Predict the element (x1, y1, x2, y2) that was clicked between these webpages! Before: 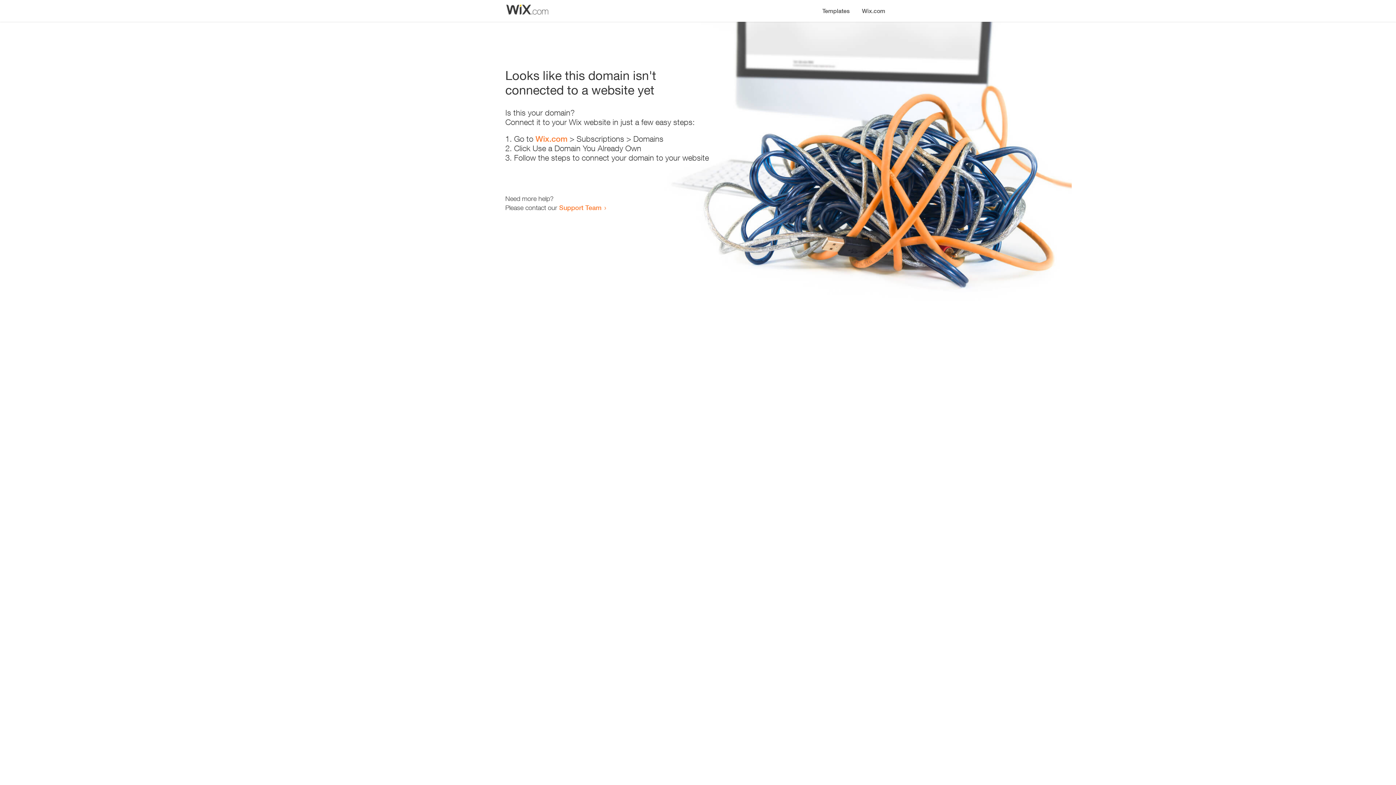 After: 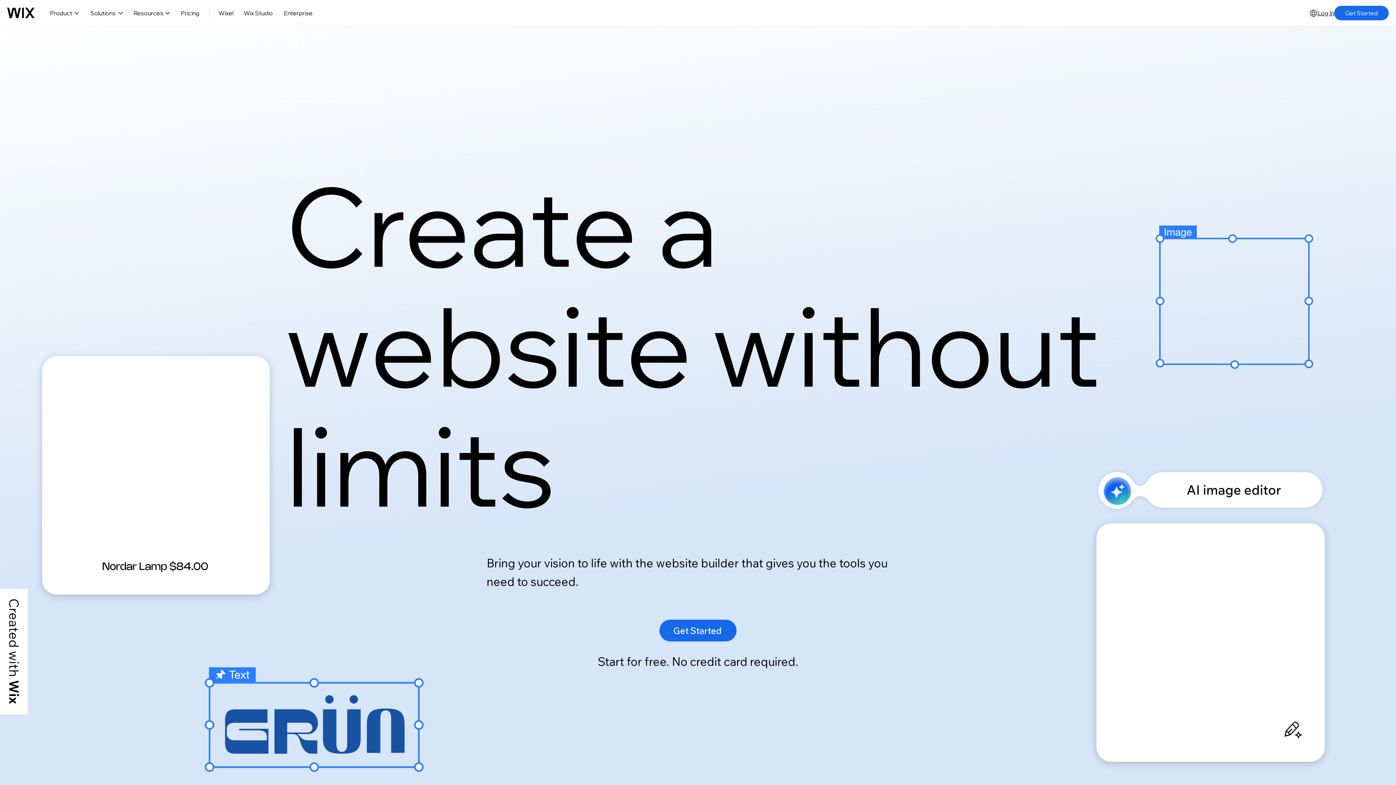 Action: bbox: (535, 134, 567, 143) label: Wix.com